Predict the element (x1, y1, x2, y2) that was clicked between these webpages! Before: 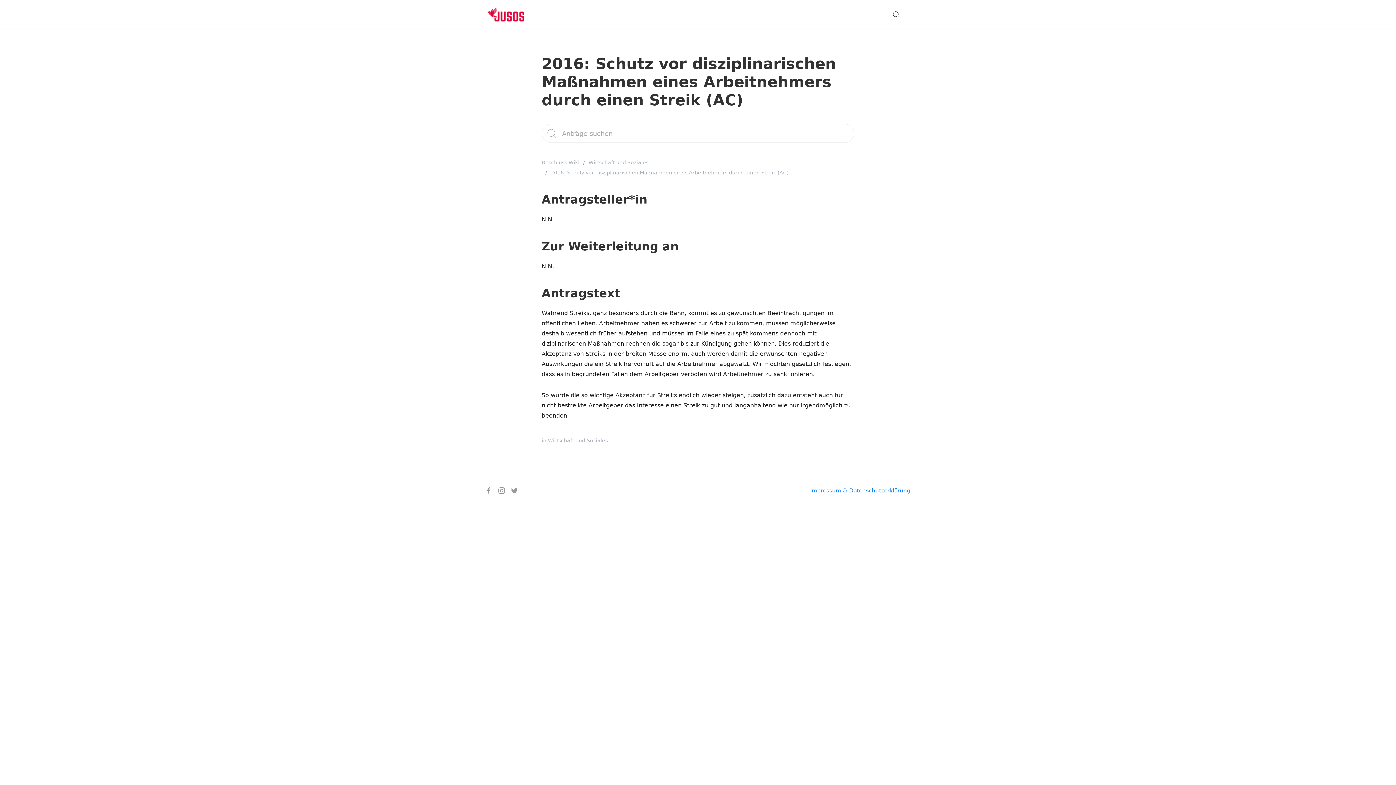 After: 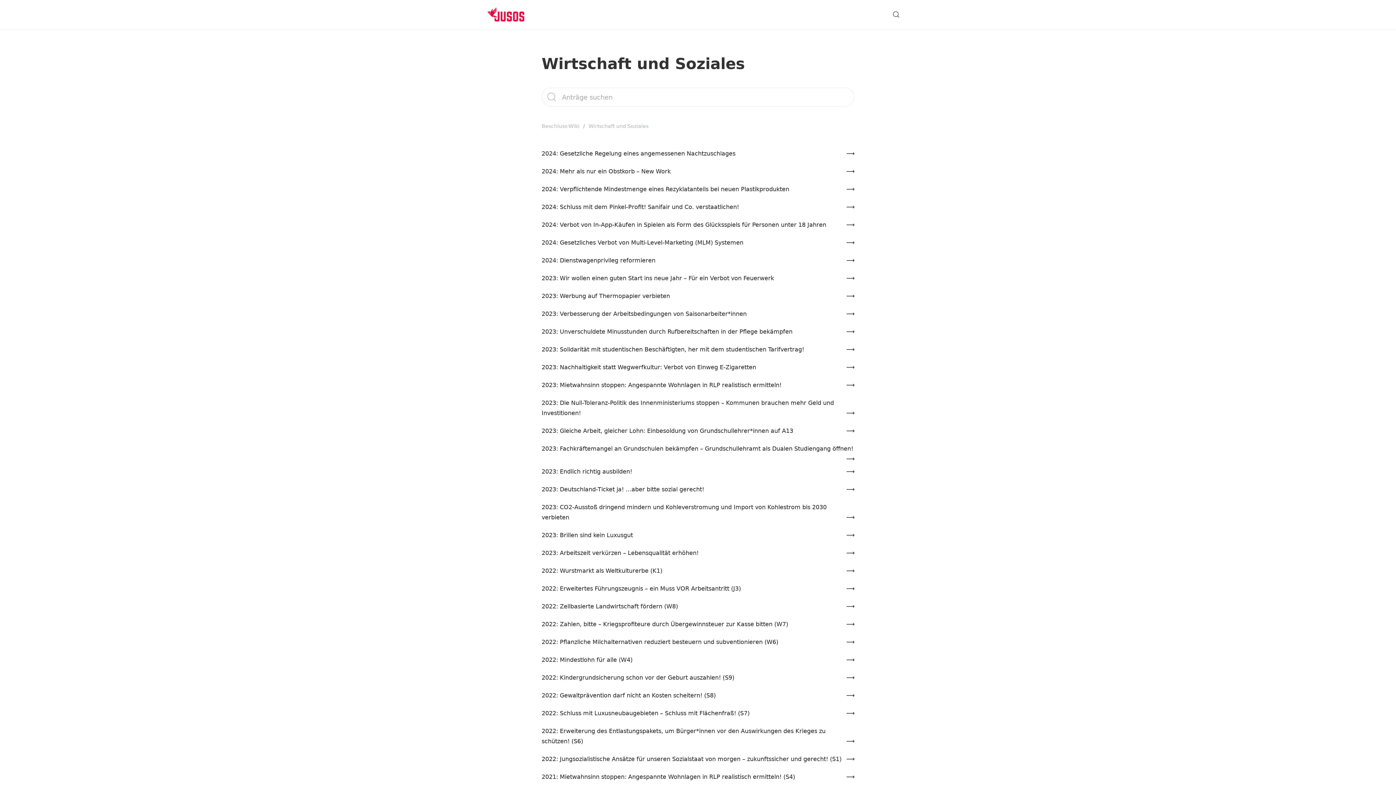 Action: label: Wirtschaft und Soziales bbox: (548, 437, 608, 443)